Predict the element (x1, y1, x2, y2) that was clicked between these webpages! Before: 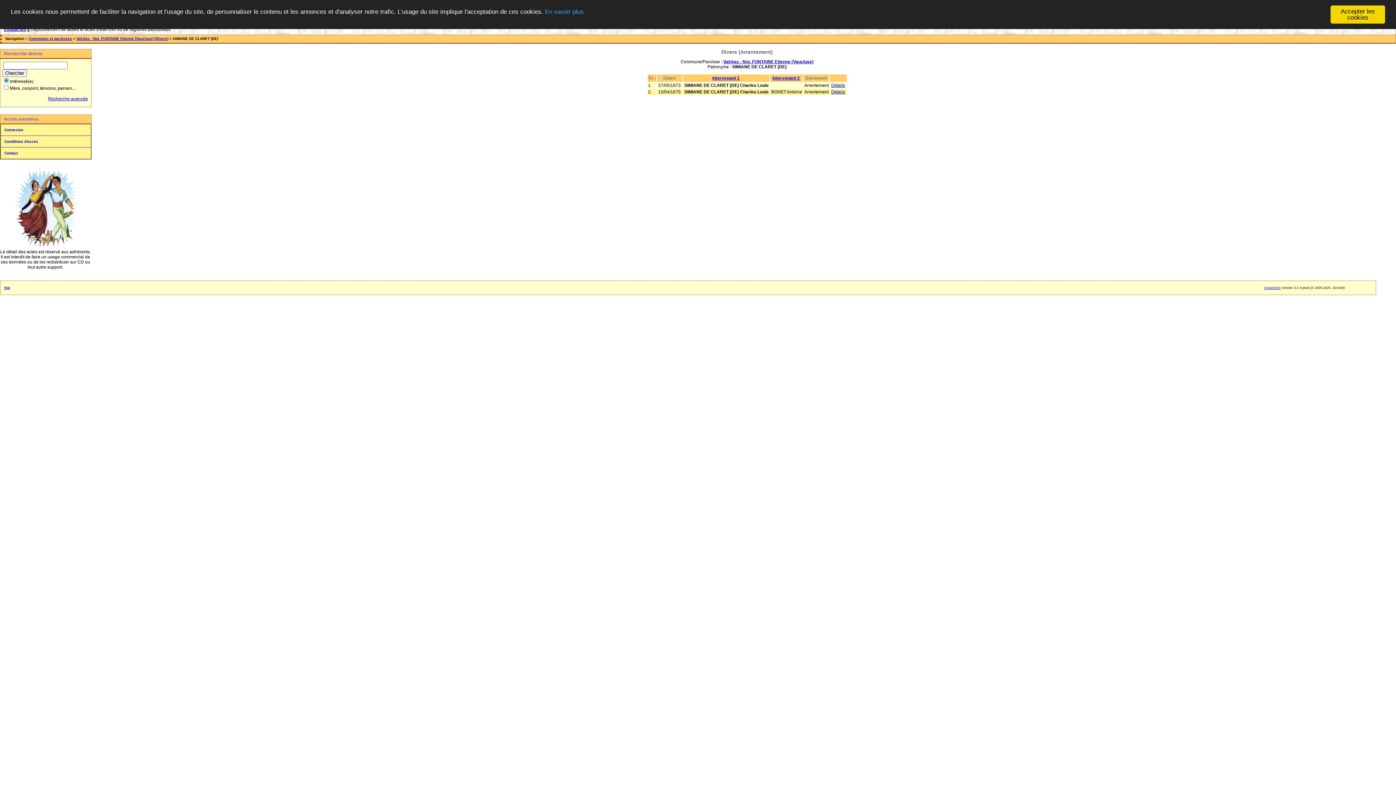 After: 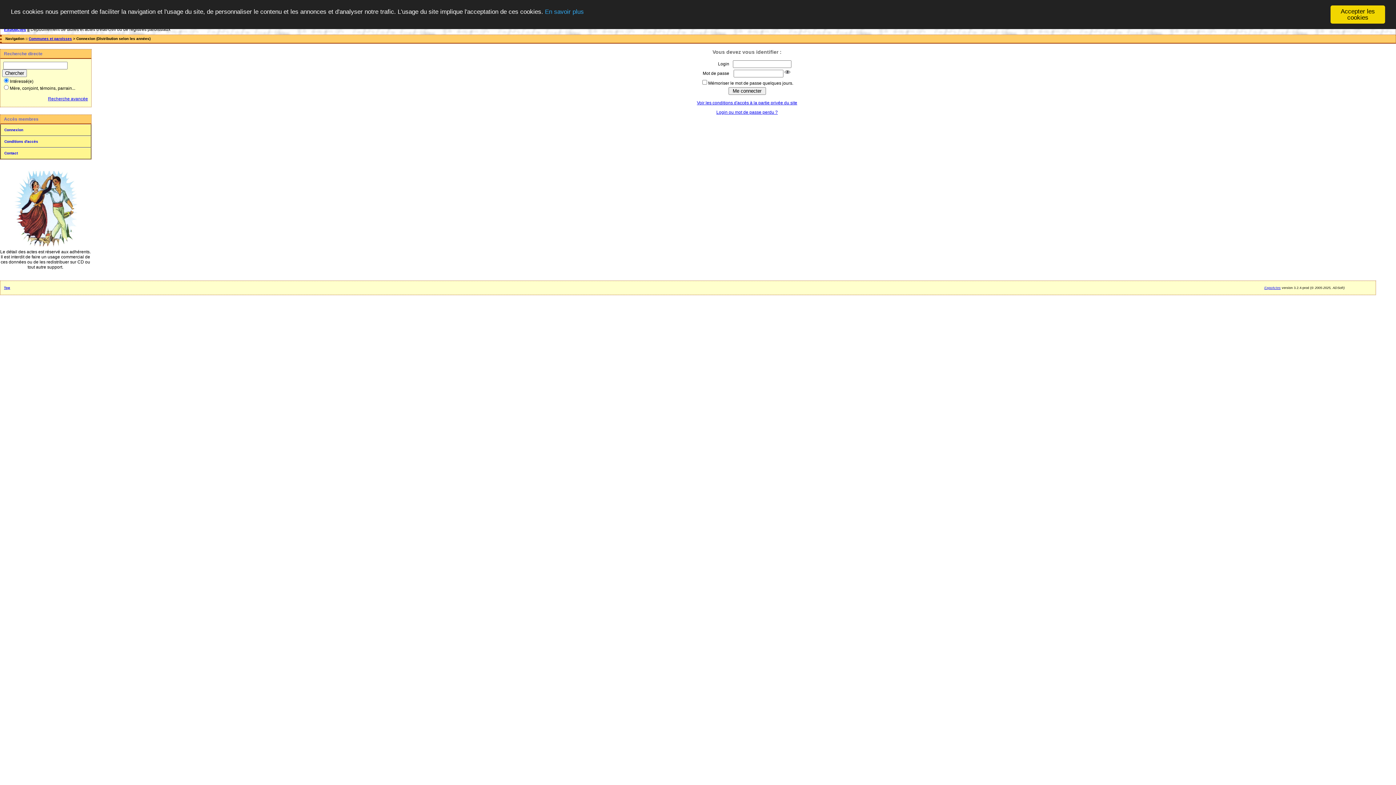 Action: bbox: (0, 124, 91, 136) label: Connexion